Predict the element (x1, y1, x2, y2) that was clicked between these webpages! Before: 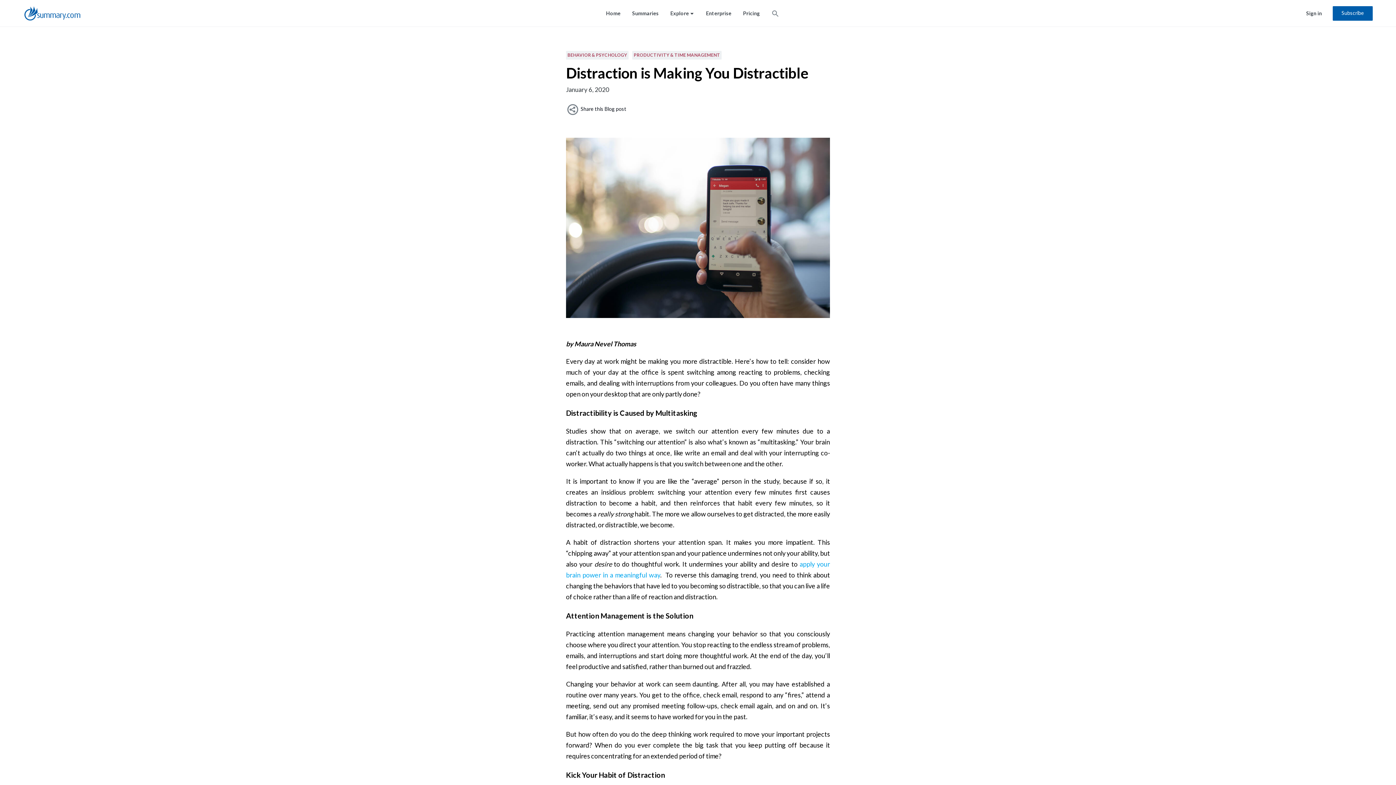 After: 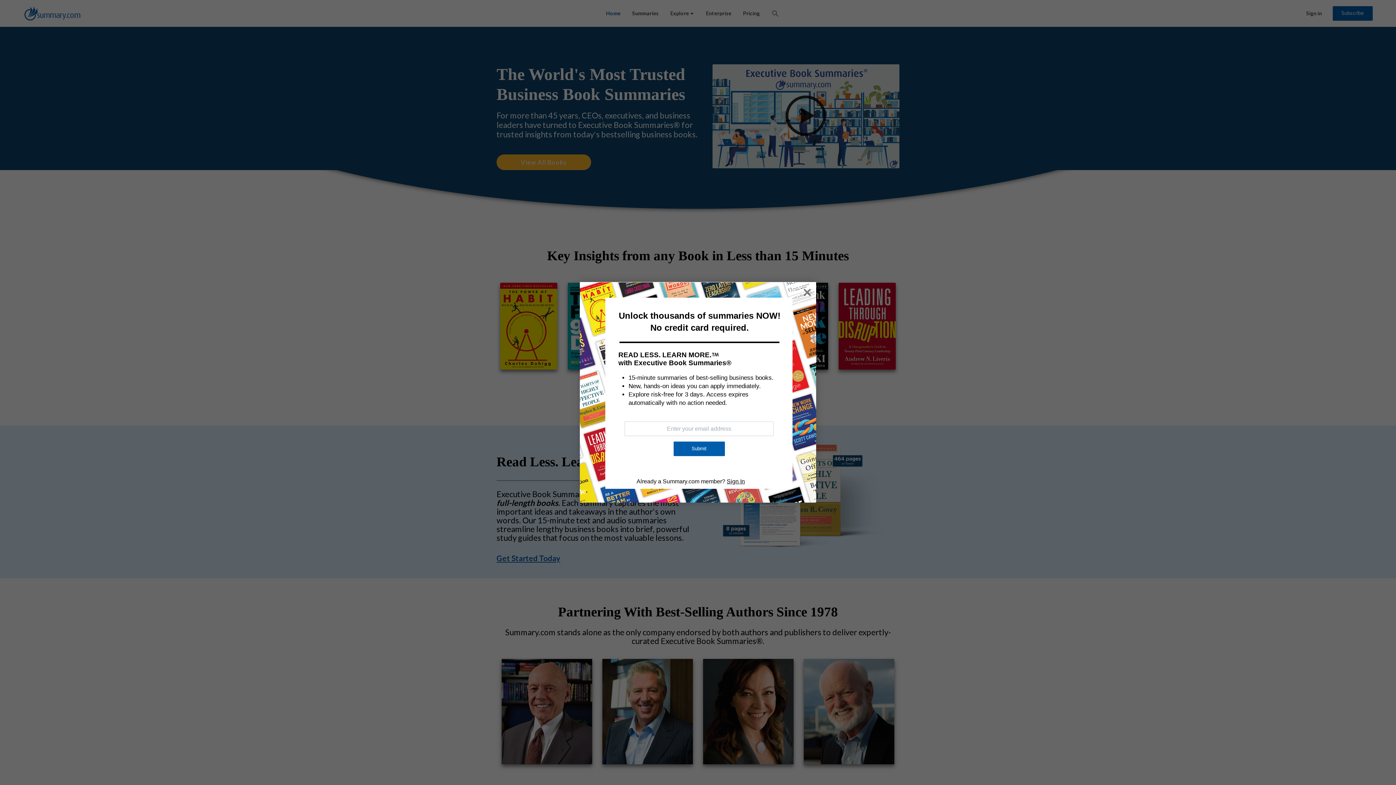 Action: bbox: (23, 2, 81, 24)